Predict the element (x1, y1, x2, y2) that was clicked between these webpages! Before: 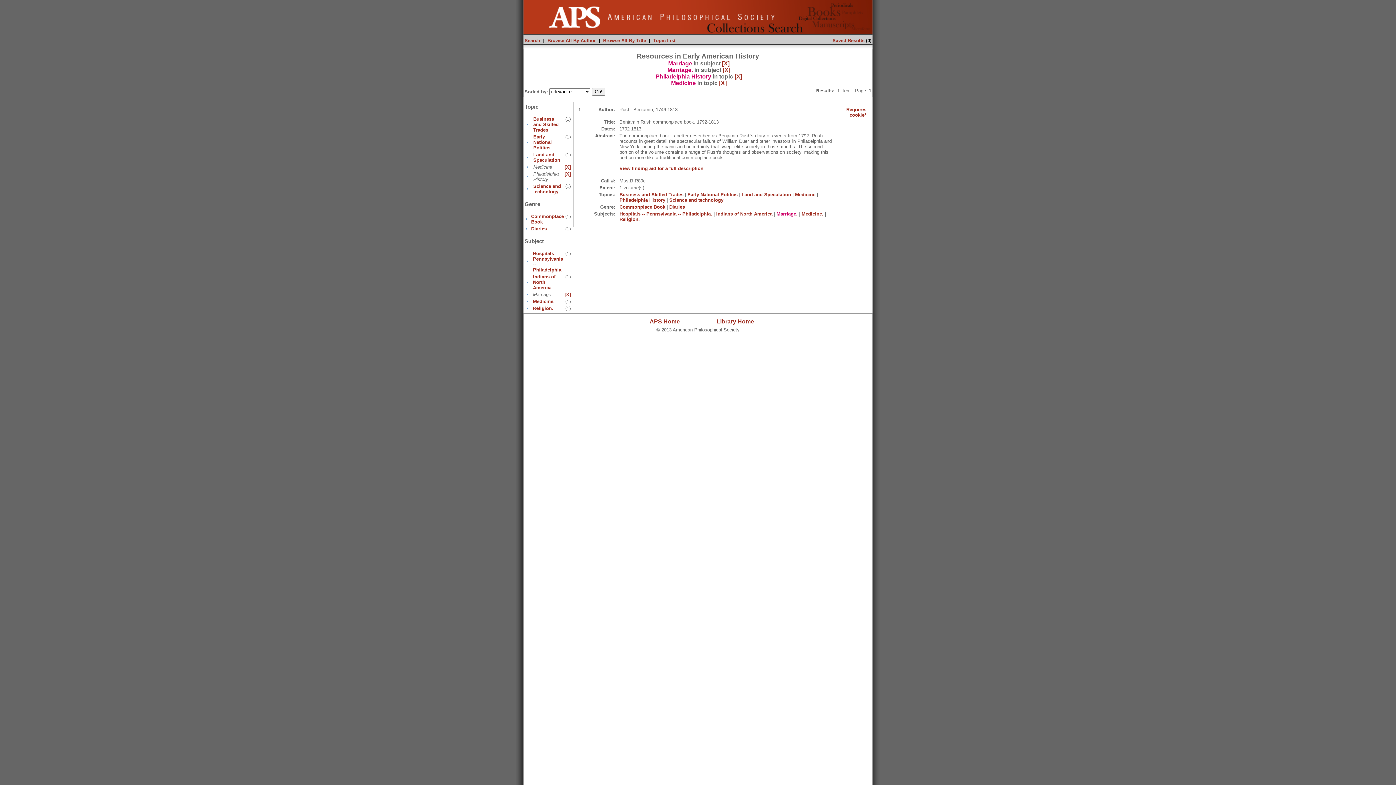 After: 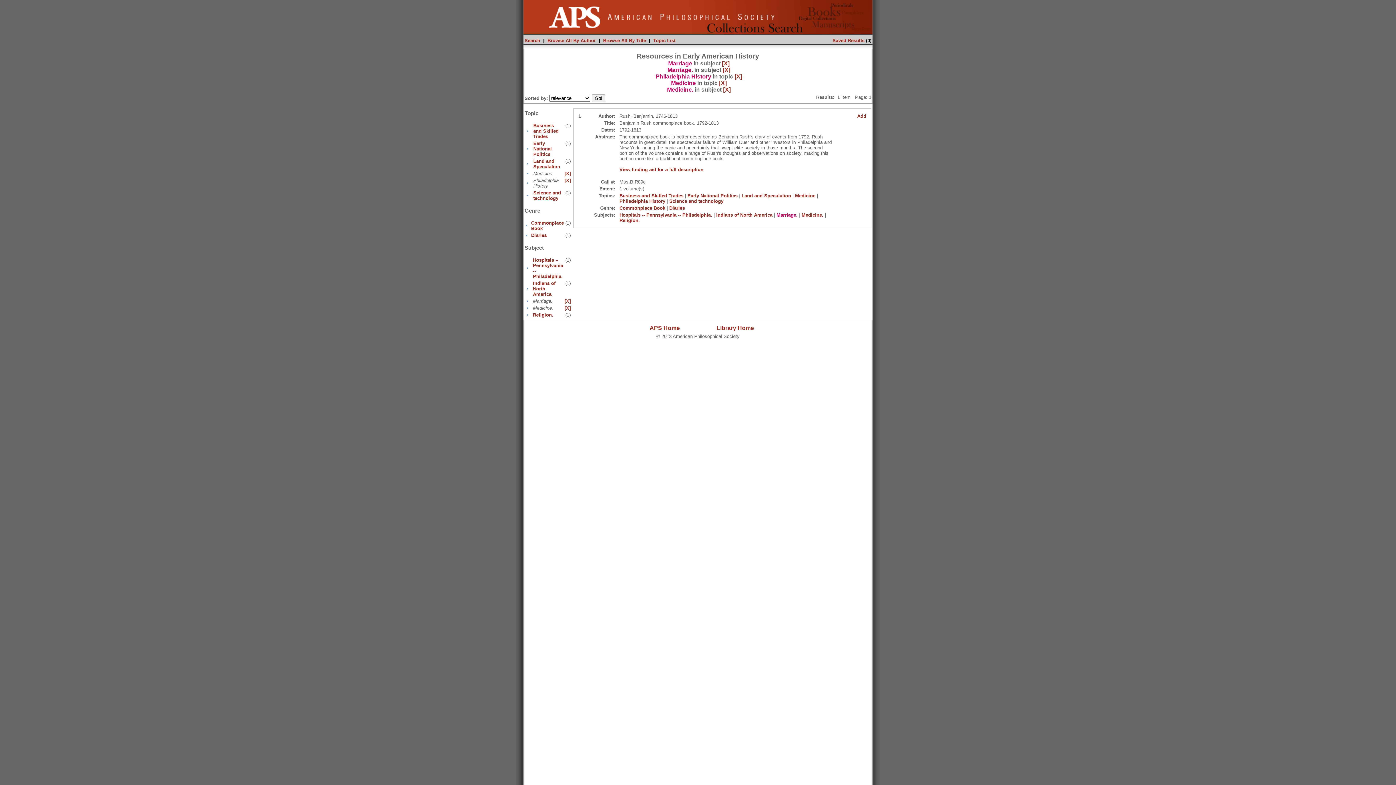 Action: label: Medicine. bbox: (533, 298, 554, 304)